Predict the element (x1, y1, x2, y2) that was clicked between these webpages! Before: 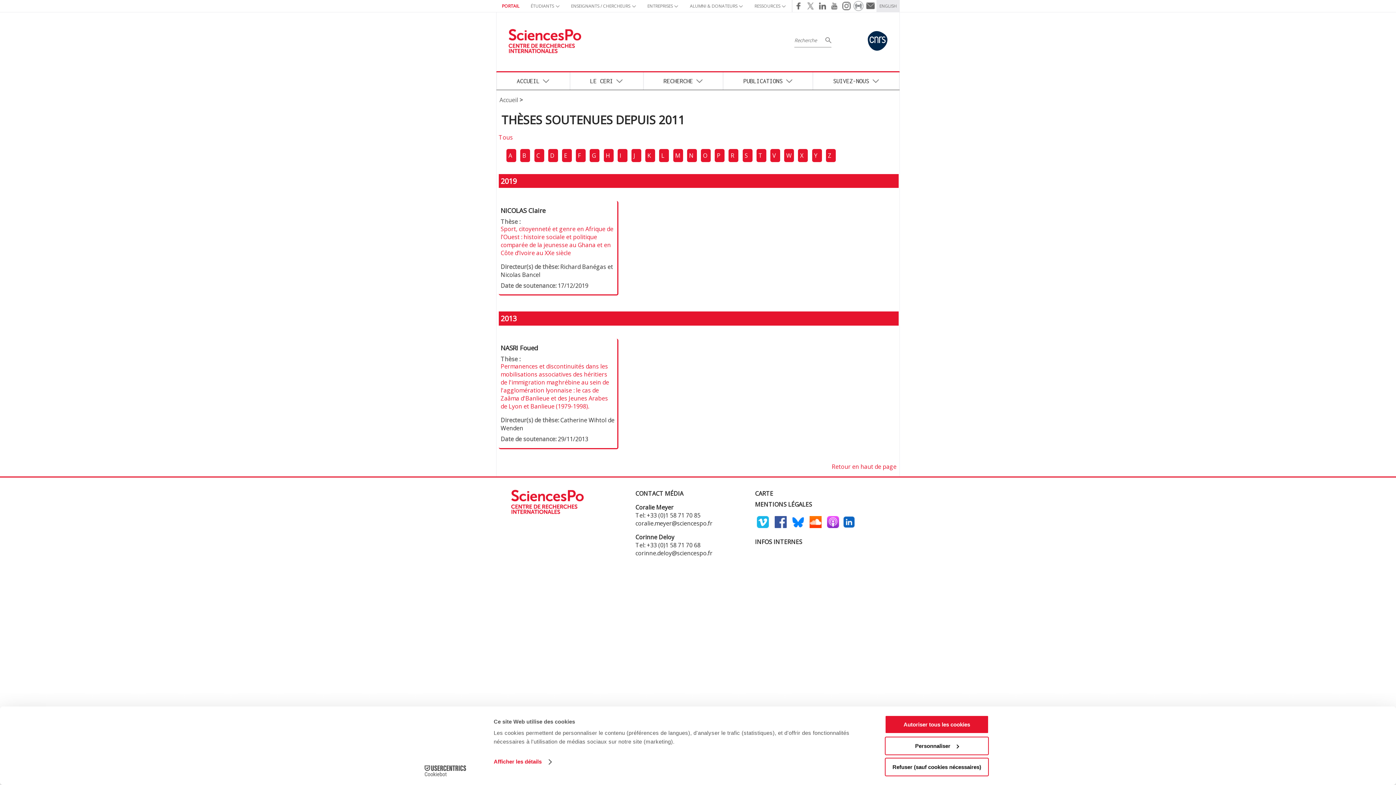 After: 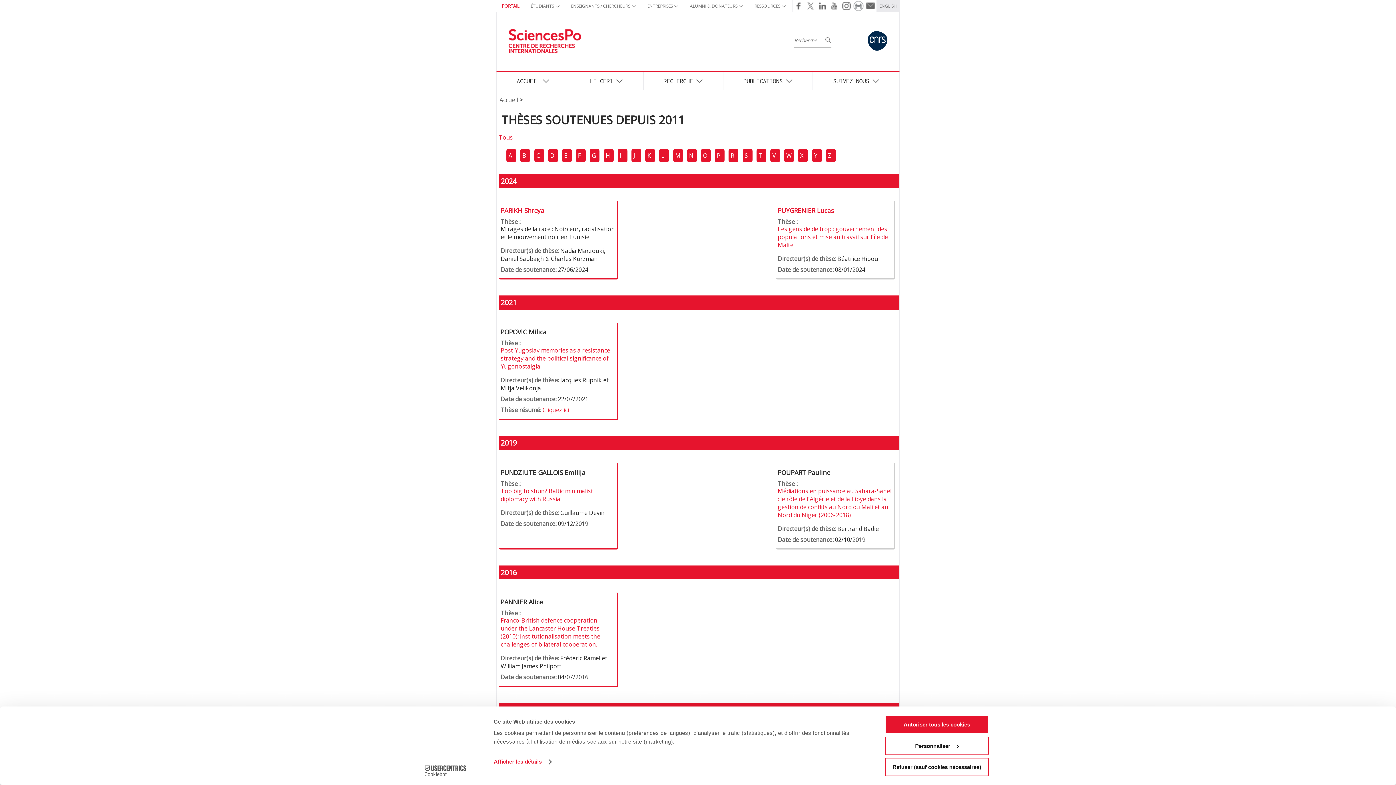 Action: bbox: (717, 151, 720, 159) label: P